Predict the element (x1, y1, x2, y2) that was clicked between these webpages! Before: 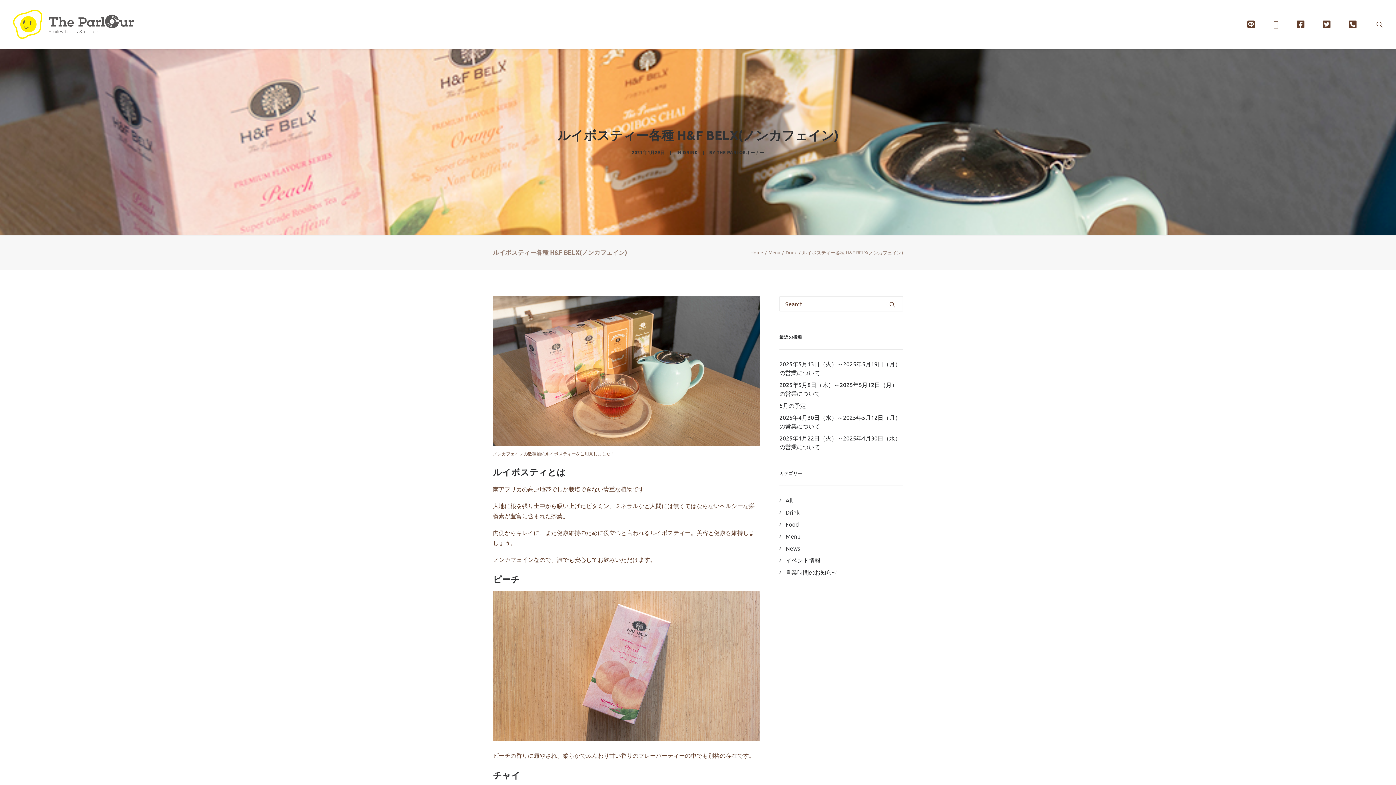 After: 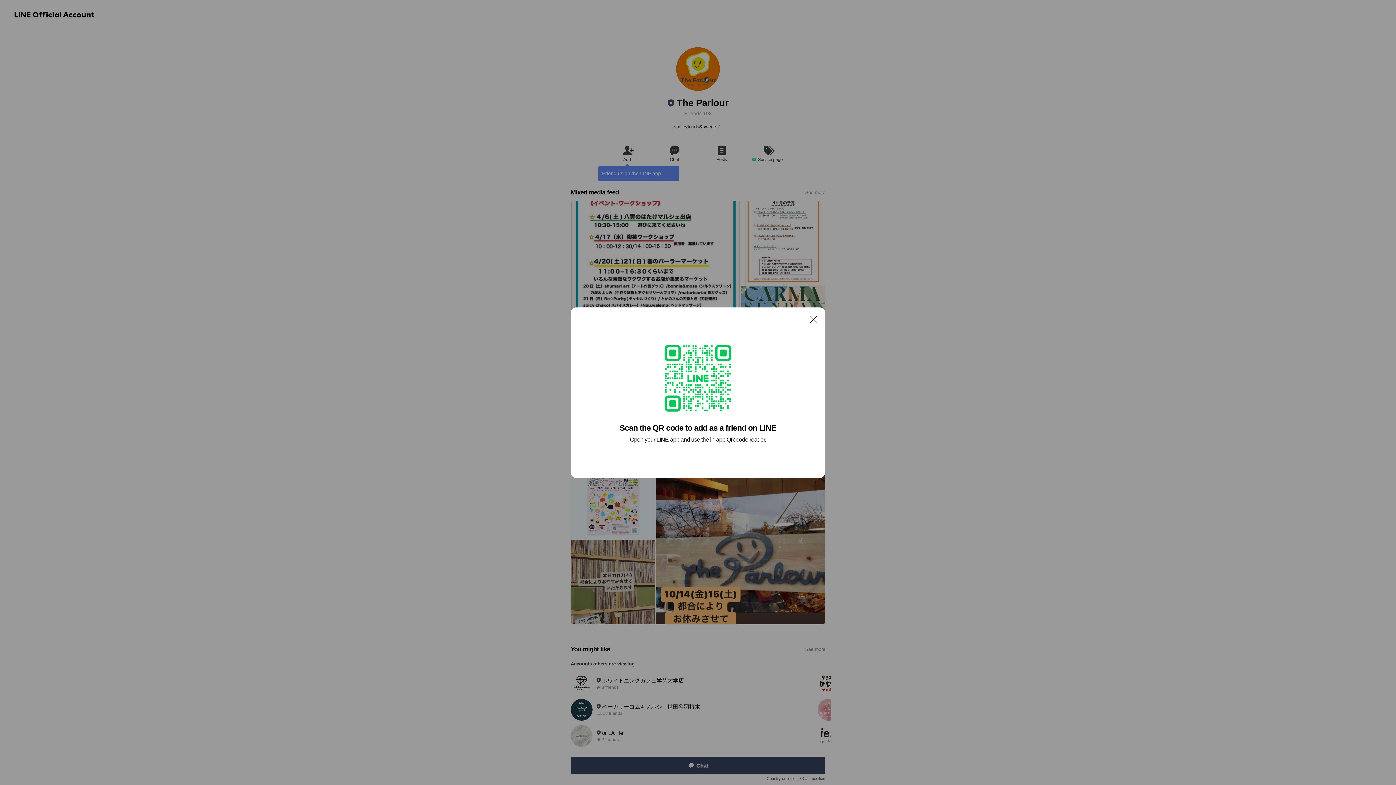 Action: bbox: (1242, 0, 1267, 48)